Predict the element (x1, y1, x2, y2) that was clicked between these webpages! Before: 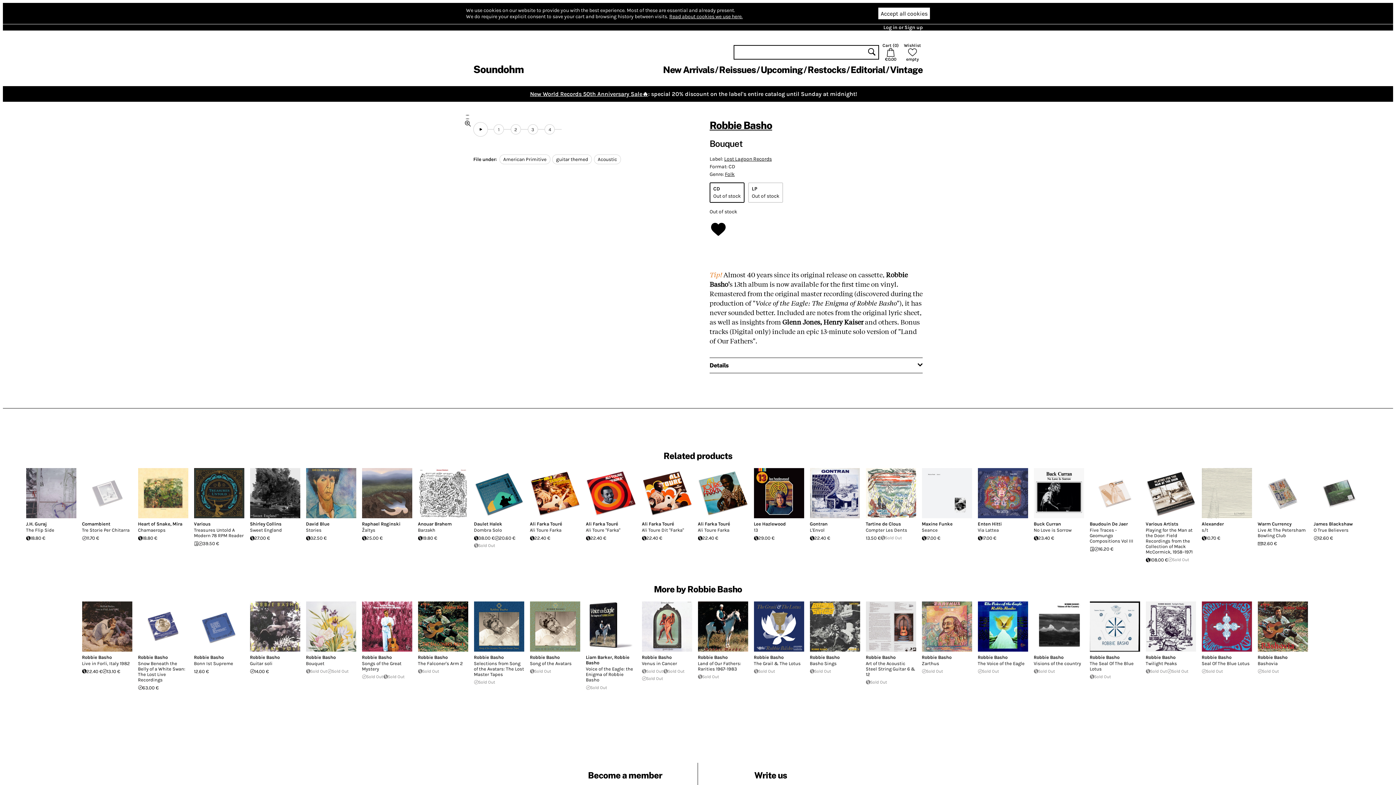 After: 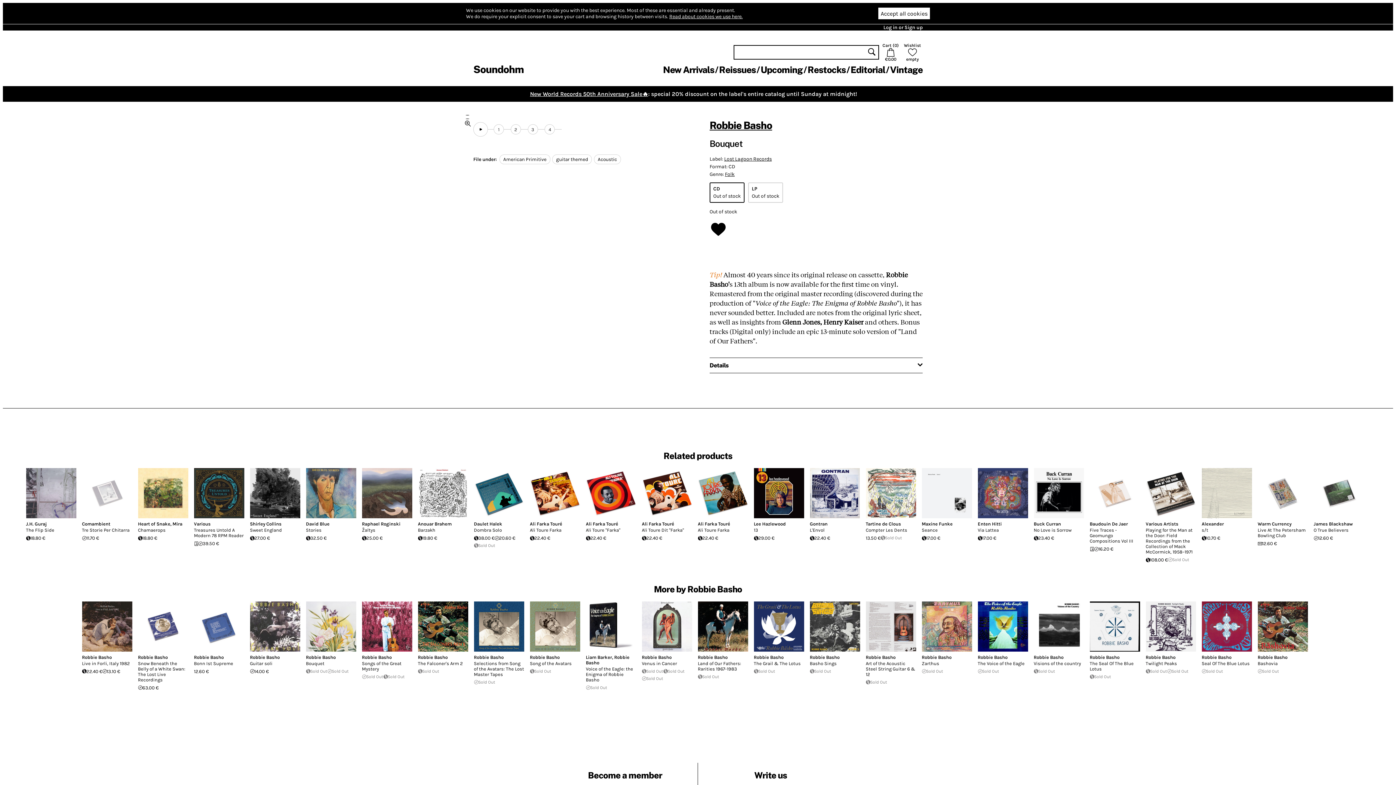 Action: label: Sold Out bbox: (880, 534, 902, 541)